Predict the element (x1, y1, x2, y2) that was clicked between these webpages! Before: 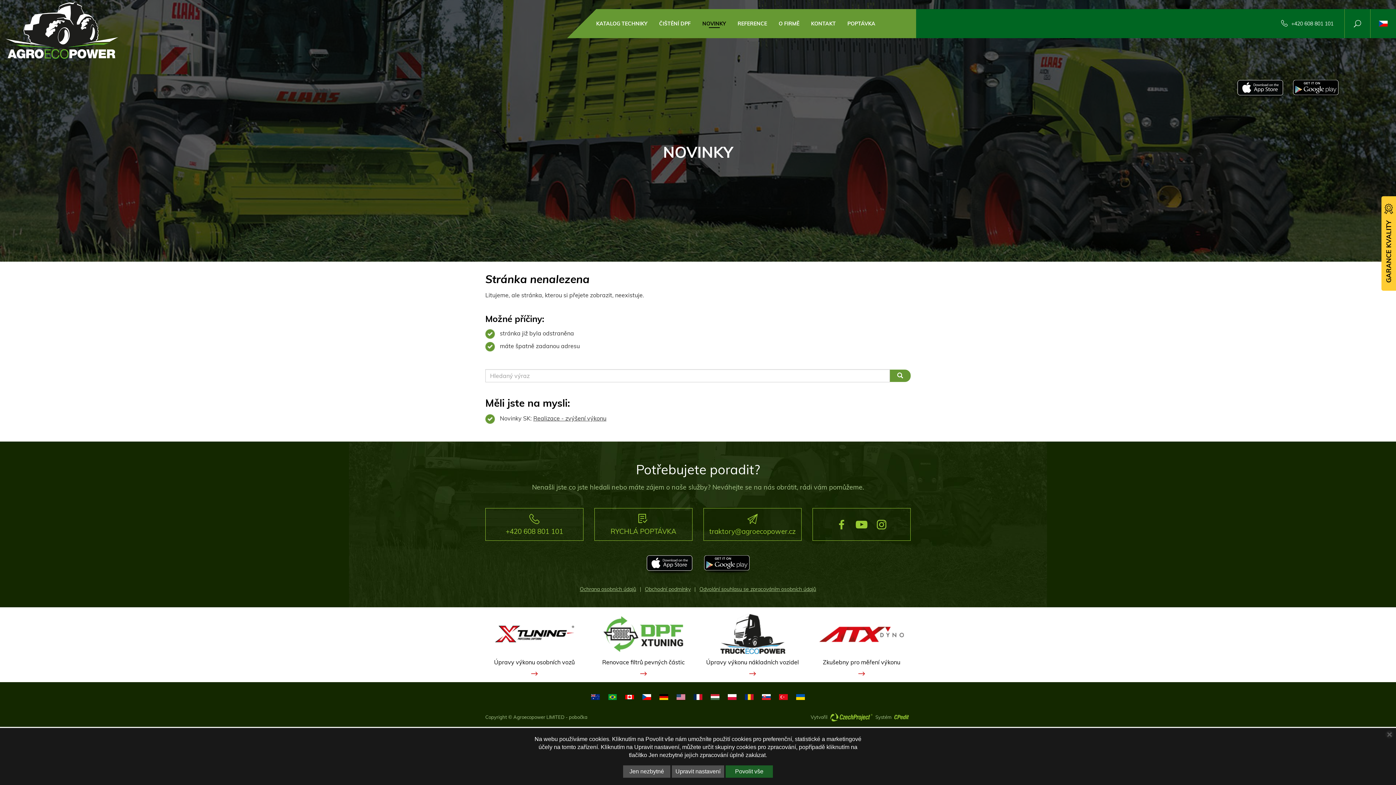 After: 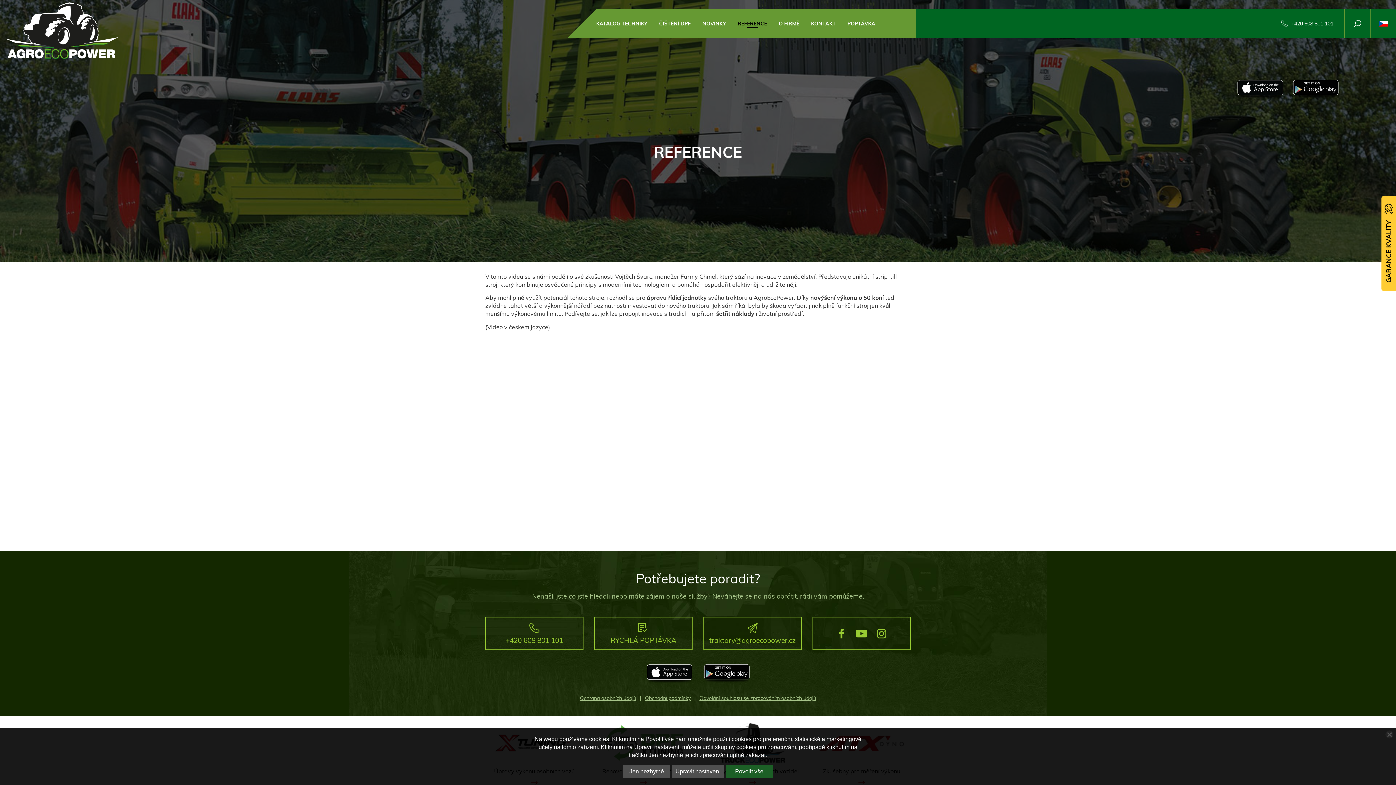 Action: bbox: (732, 9, 773, 38) label: REFERENCE